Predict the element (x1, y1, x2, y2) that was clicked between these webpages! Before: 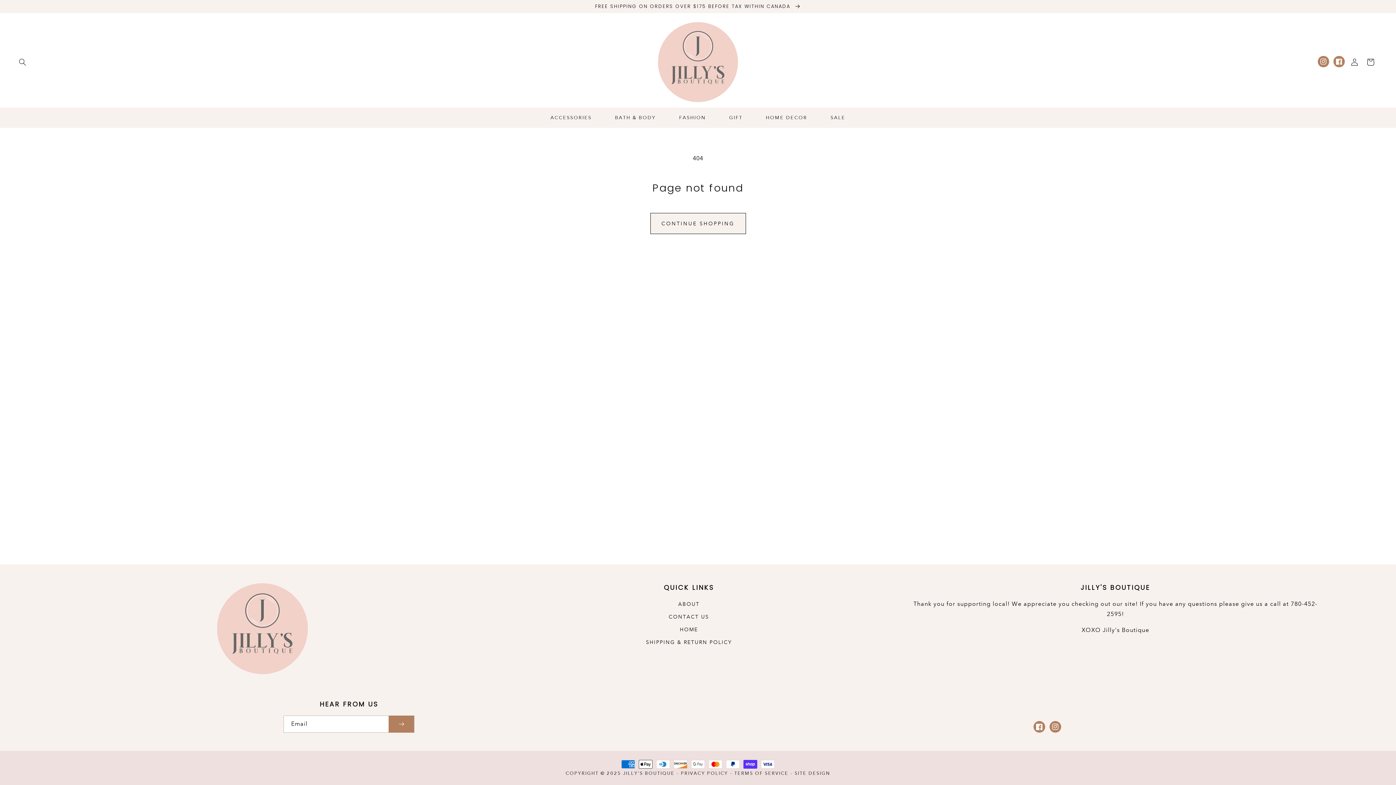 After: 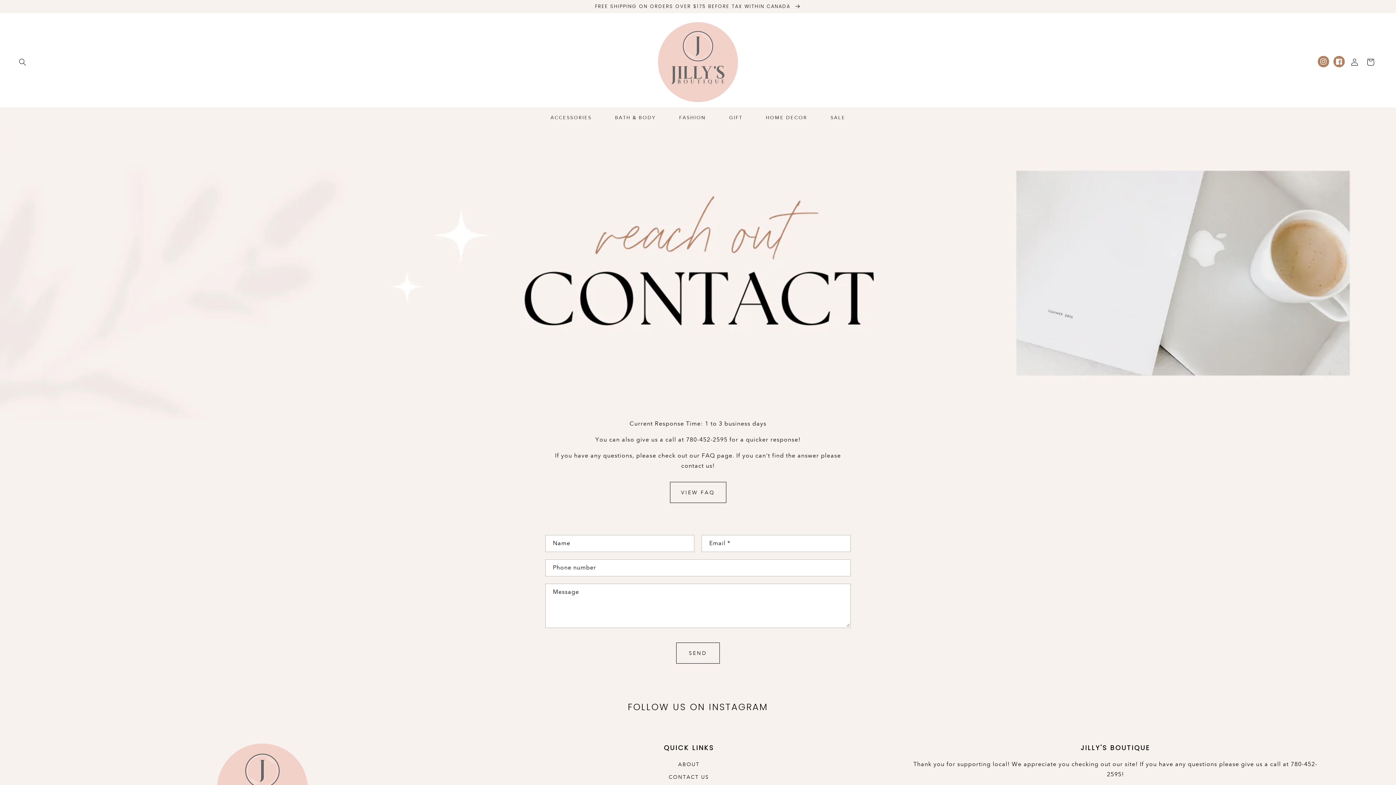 Action: label: CONTACT US bbox: (668, 610, 709, 623)